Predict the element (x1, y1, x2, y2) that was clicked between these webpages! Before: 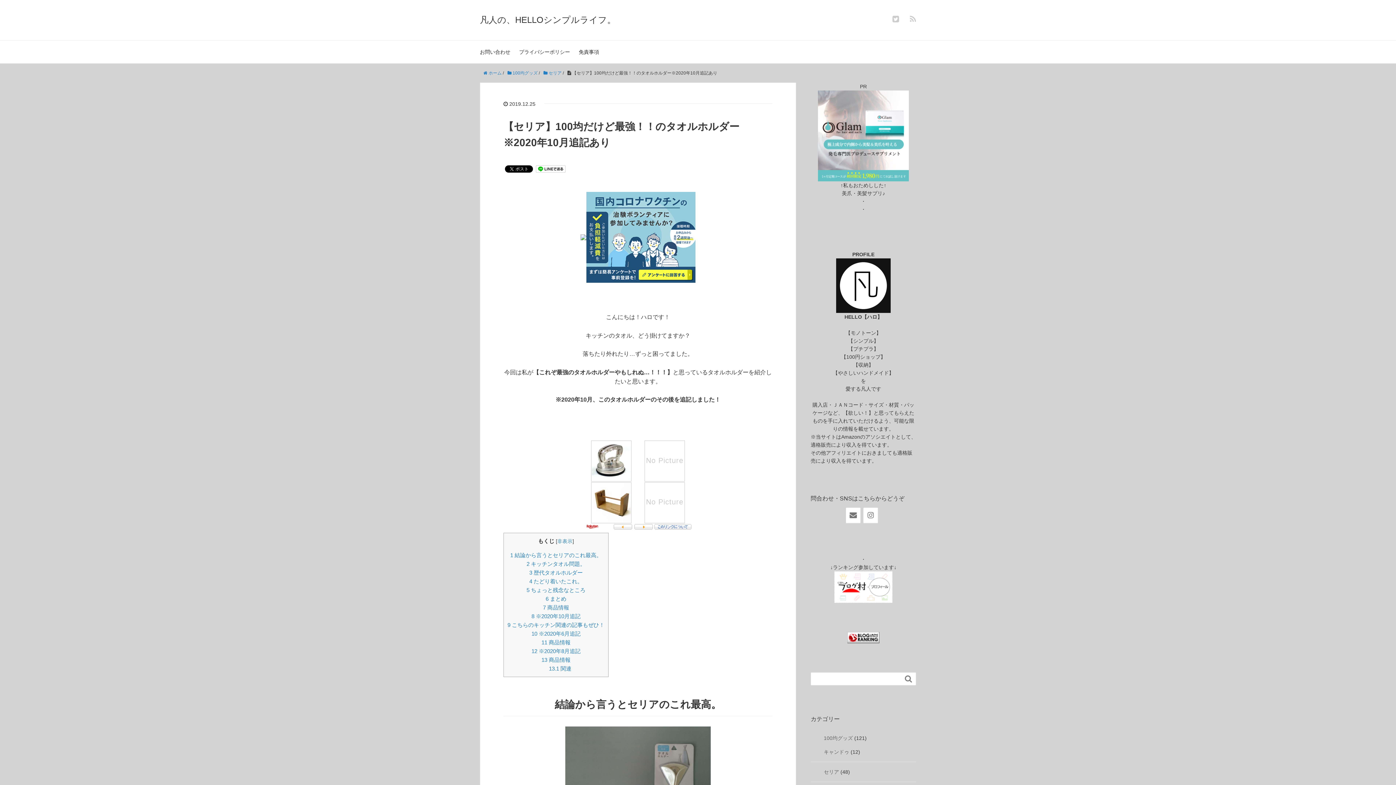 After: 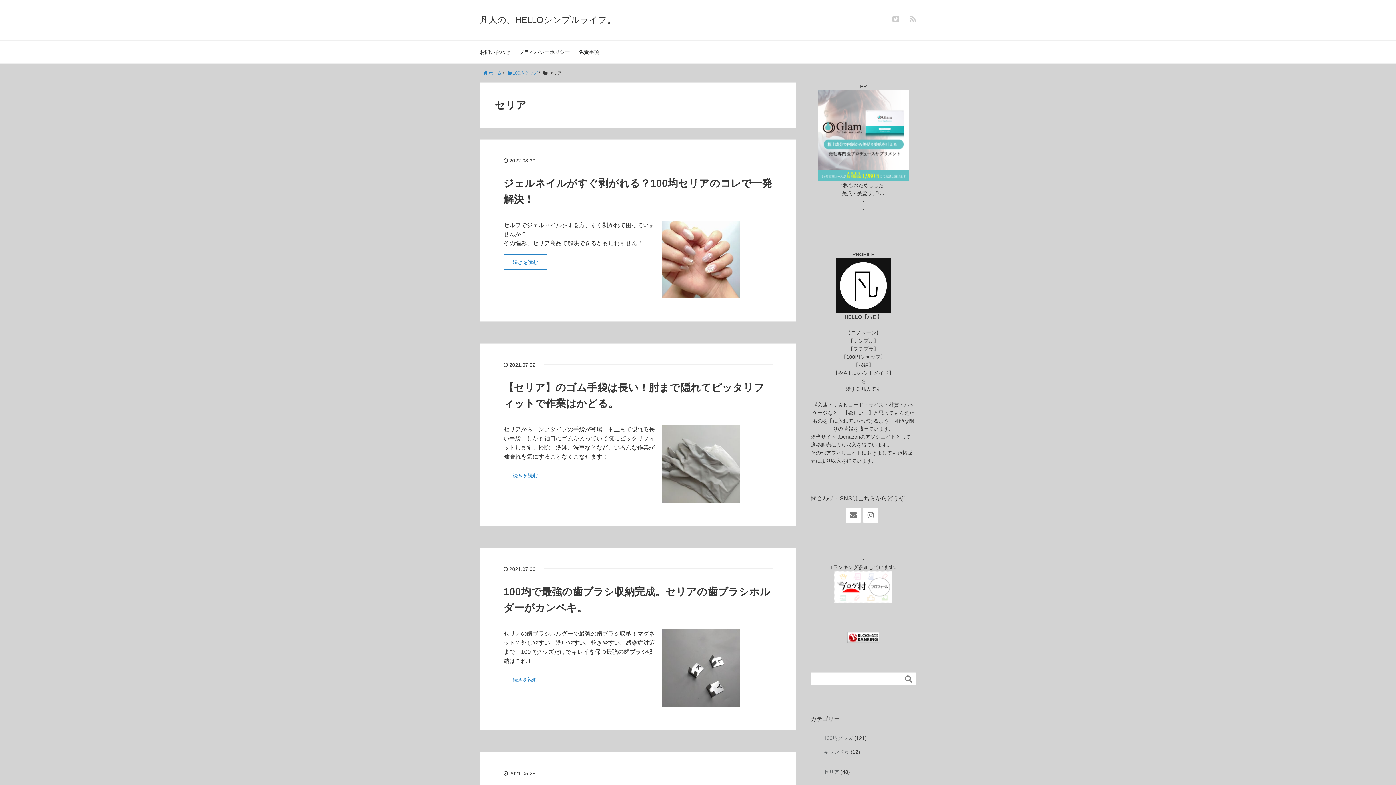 Action: label:  セリア bbox: (543, 70, 561, 75)